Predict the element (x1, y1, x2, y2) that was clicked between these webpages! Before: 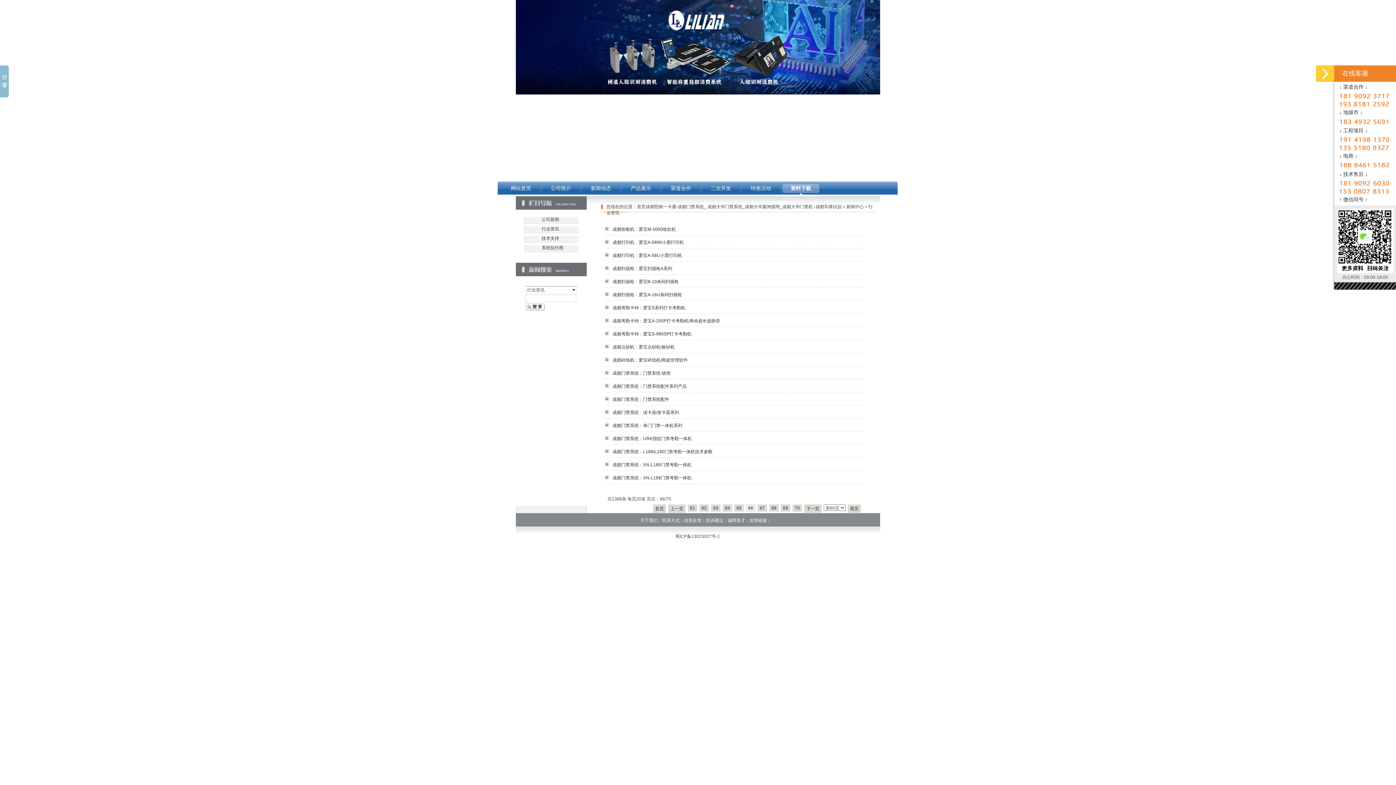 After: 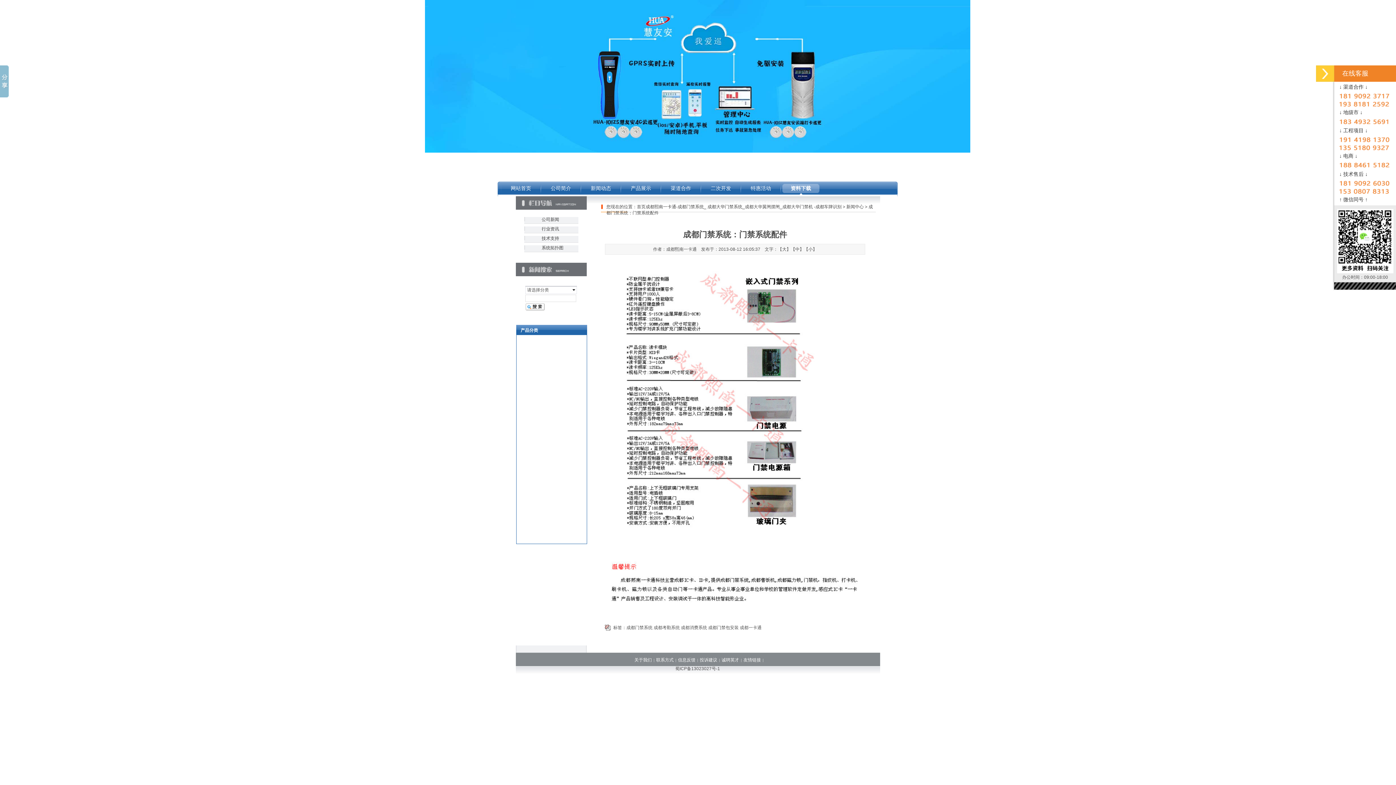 Action: label: 成都门禁系统：门禁系统配件 bbox: (612, 397, 669, 402)